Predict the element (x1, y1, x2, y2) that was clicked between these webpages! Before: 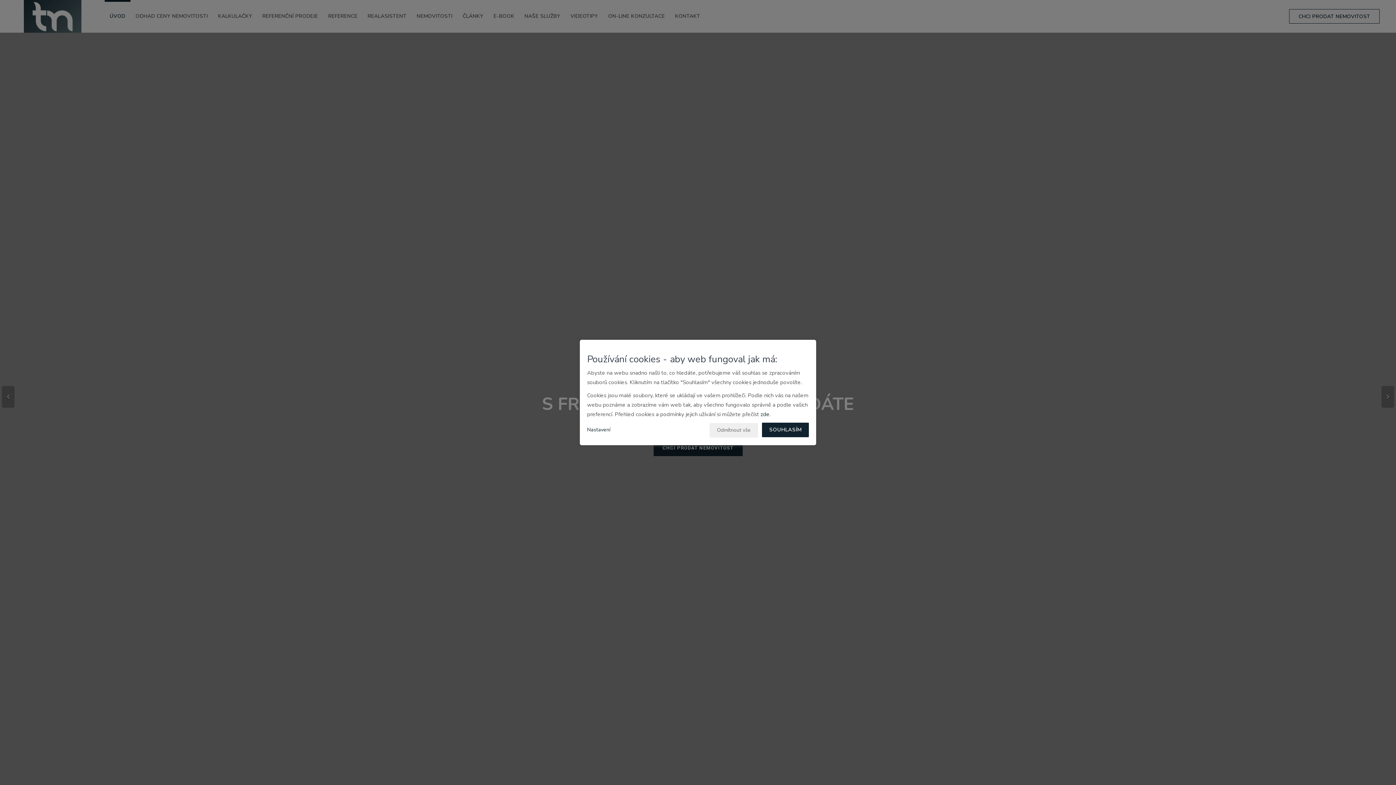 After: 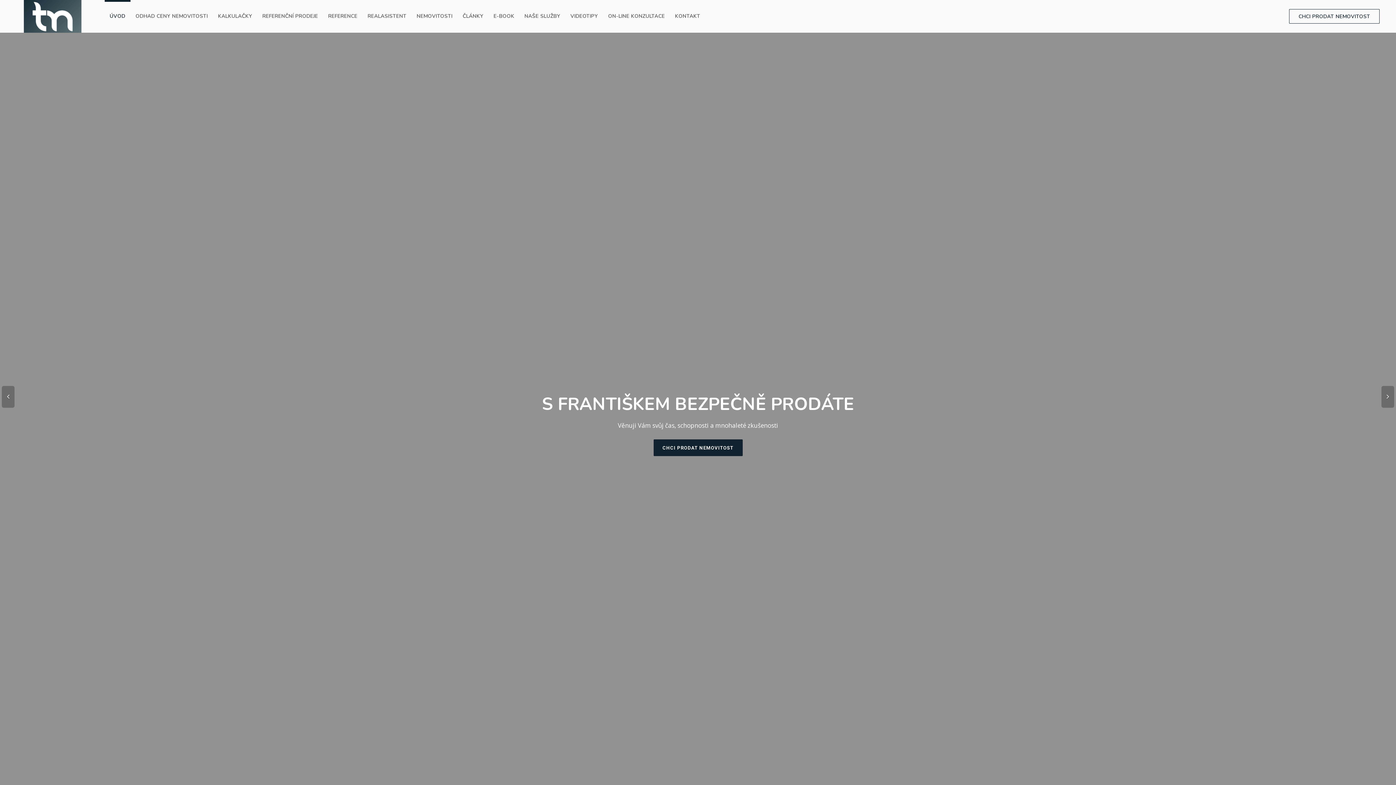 Action: label: SOUHLASÍM bbox: (762, 422, 809, 437)